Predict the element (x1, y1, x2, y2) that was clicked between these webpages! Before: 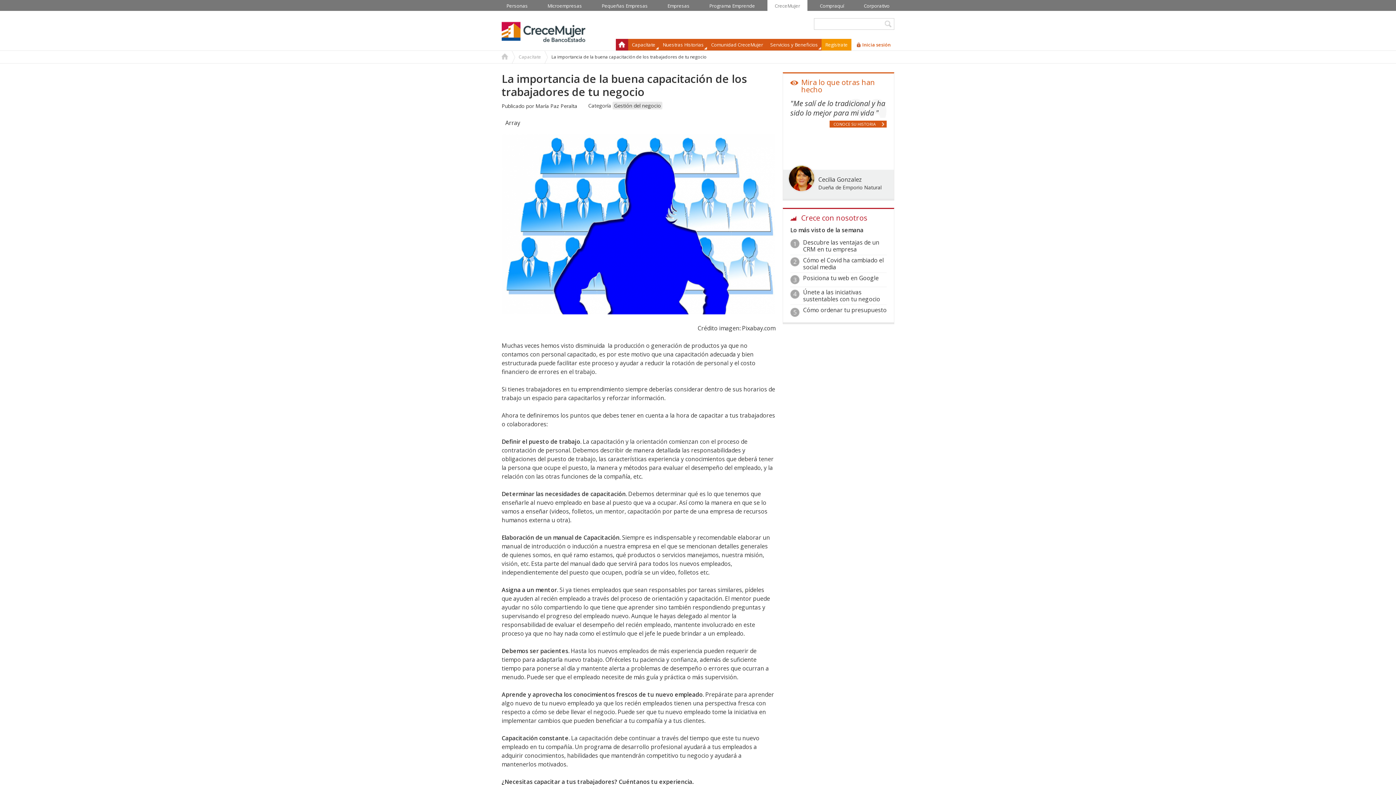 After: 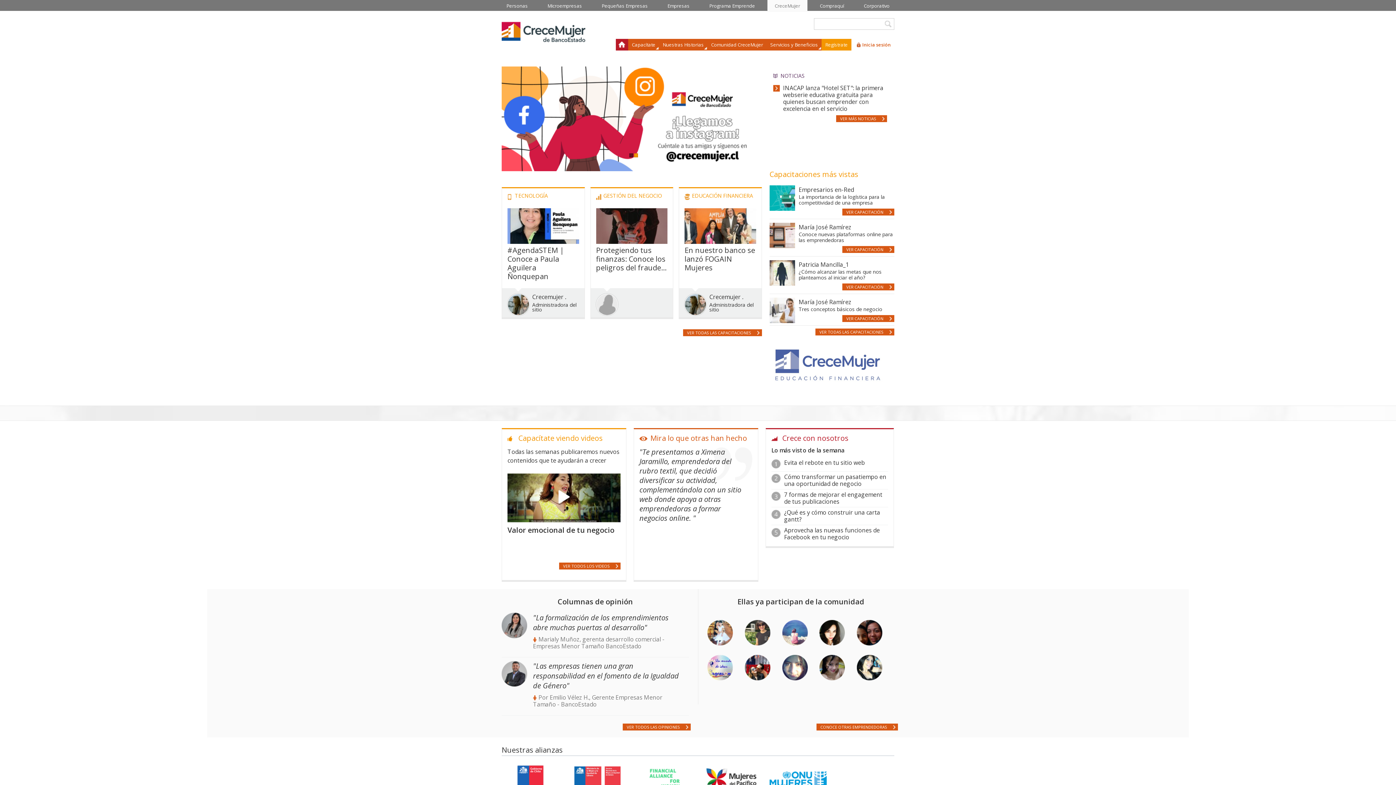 Action: bbox: (616, 38, 628, 50) label: Inicio